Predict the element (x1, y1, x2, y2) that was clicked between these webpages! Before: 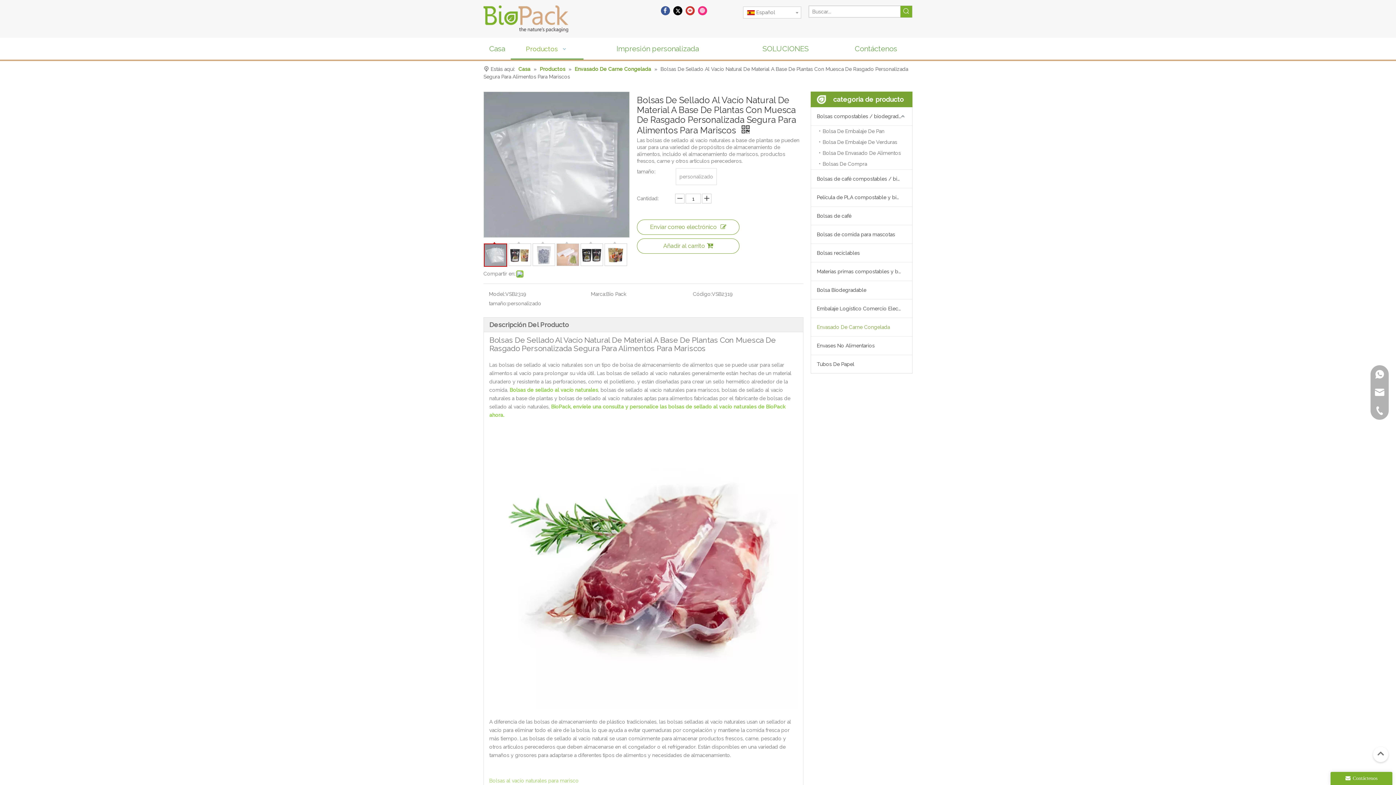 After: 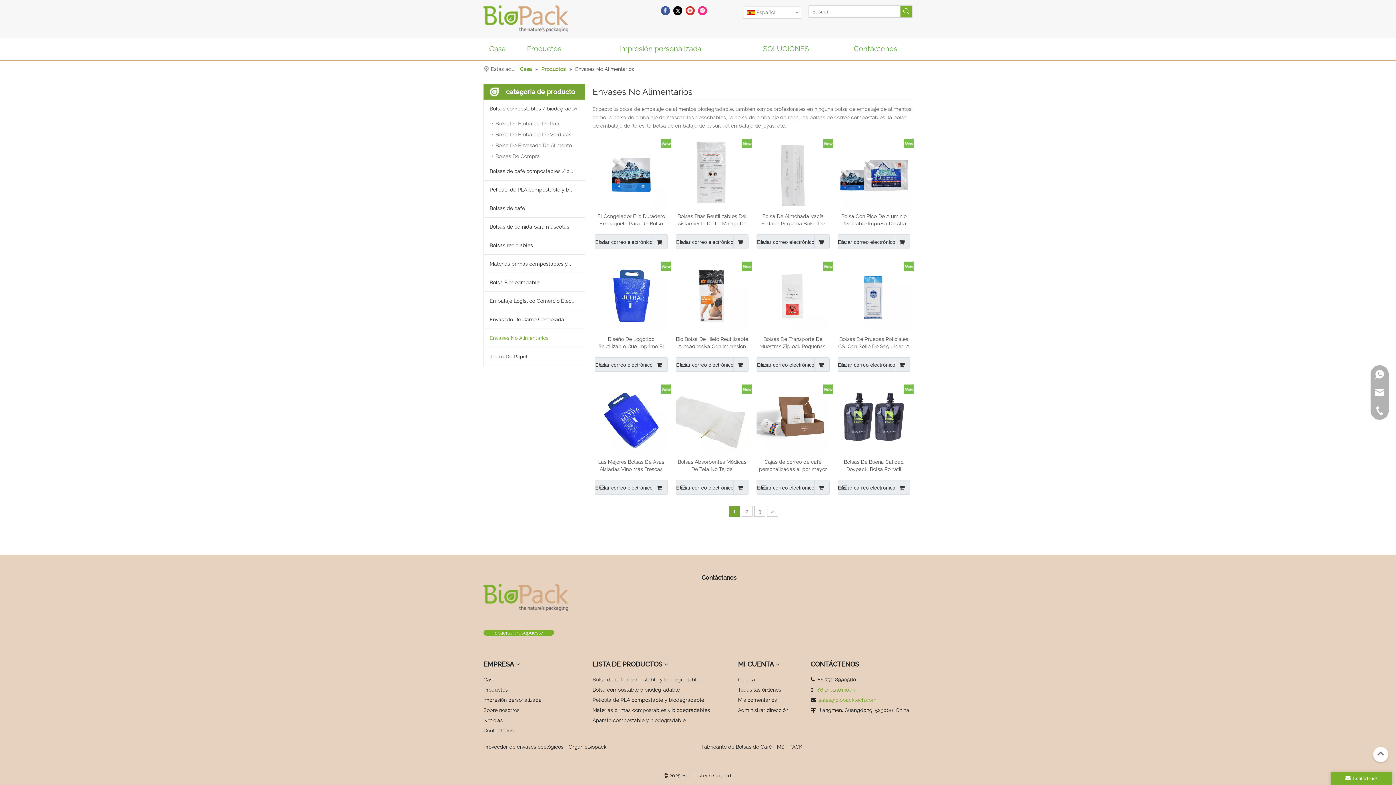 Action: bbox: (811, 336, 912, 354) label: Envases No Alimentarios